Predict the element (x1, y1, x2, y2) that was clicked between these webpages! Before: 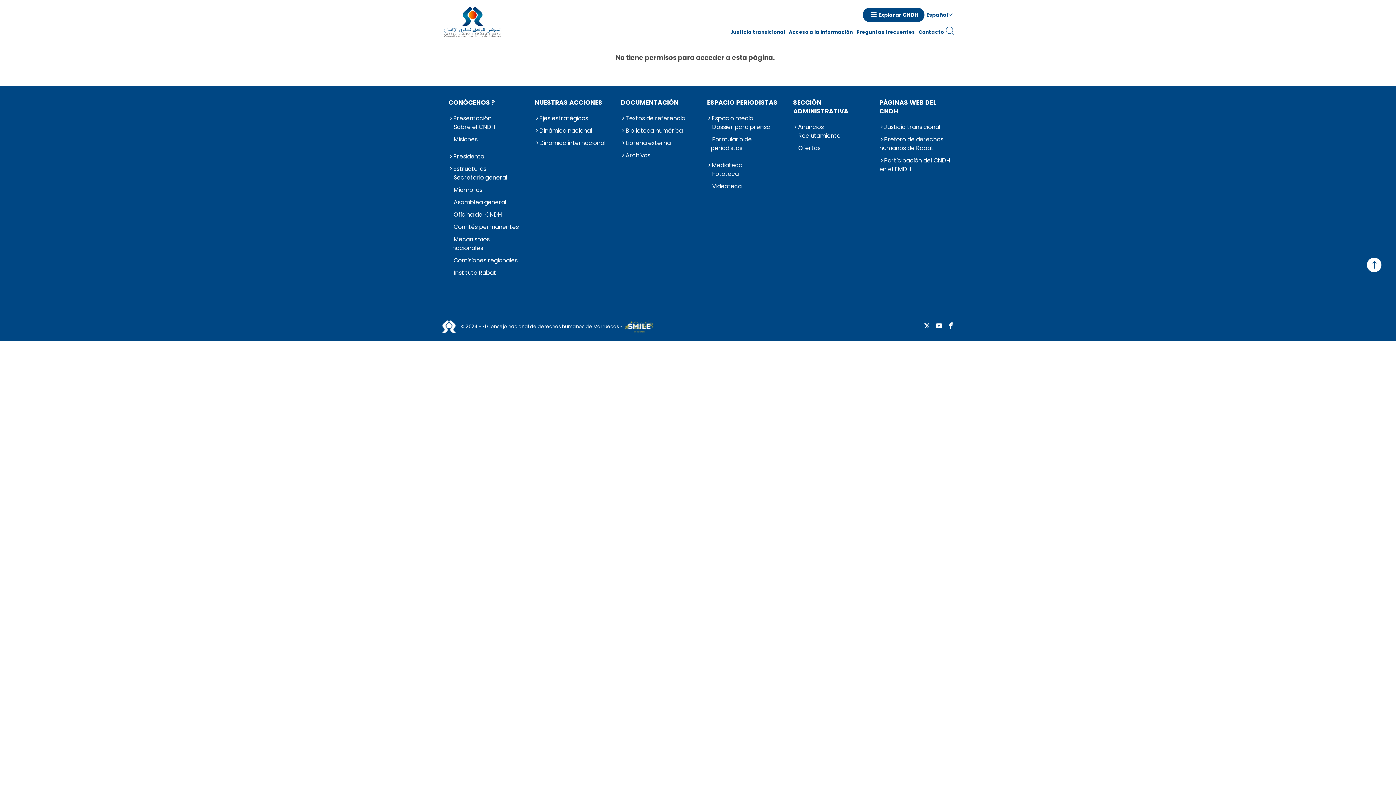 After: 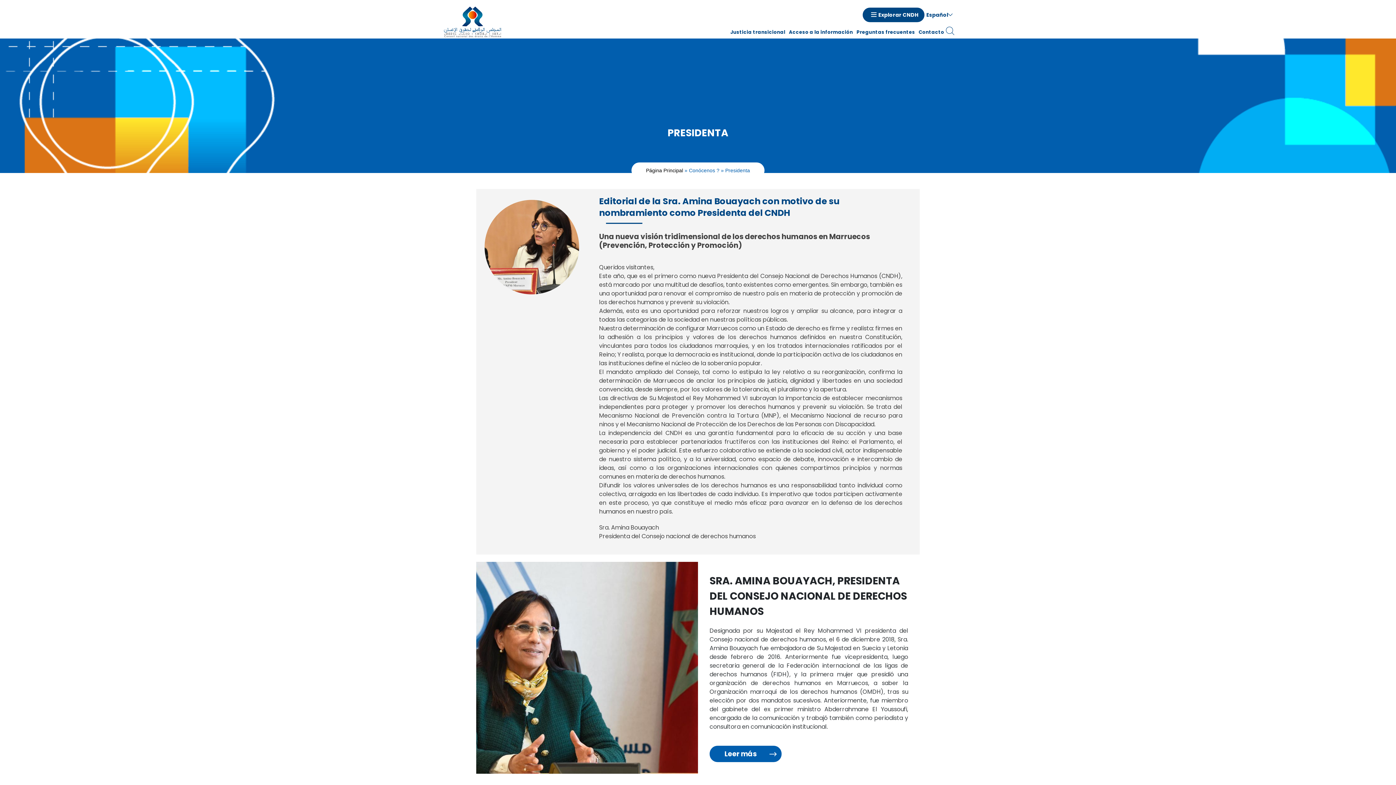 Action: bbox: (448, 152, 520, 160) label: Presidenta